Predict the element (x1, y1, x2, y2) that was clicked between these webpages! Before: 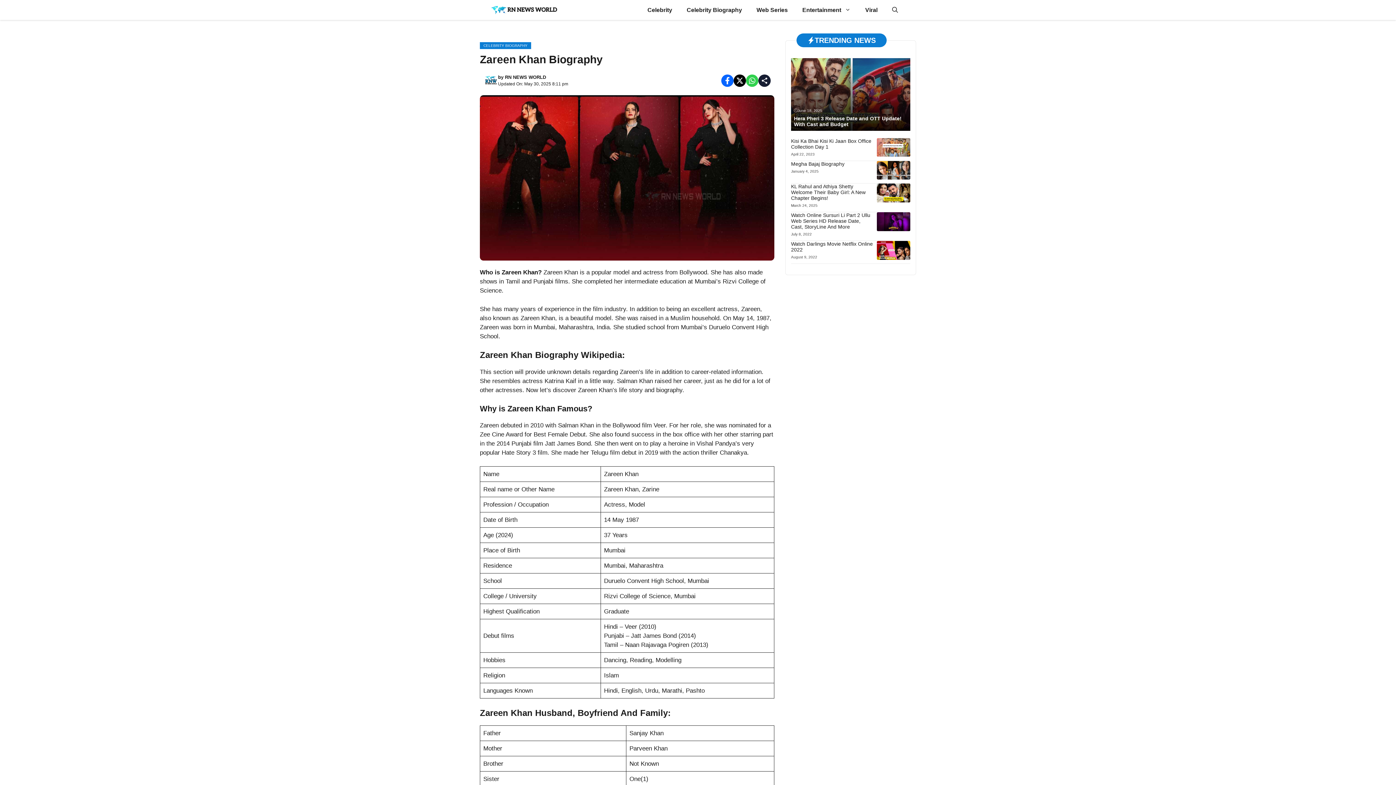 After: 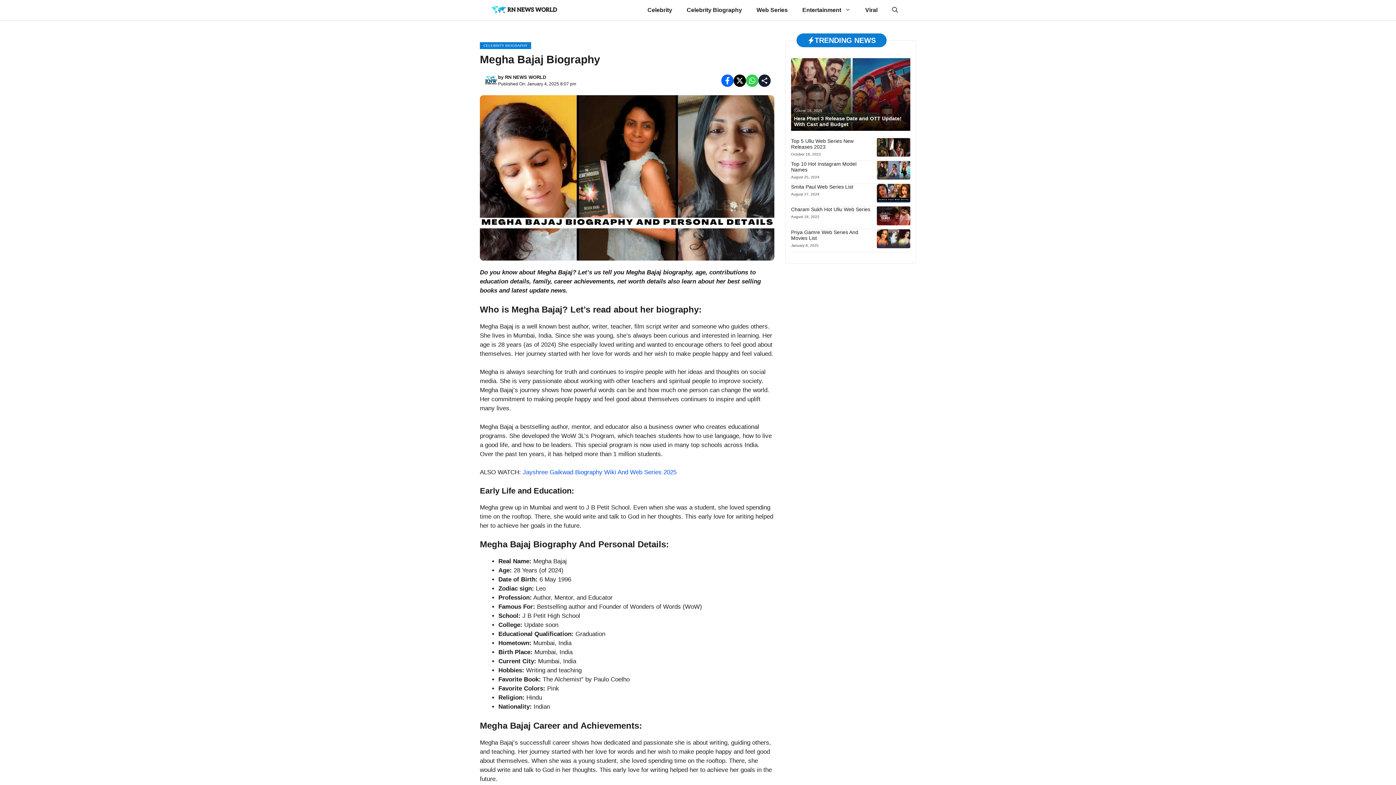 Action: bbox: (877, 166, 910, 173)